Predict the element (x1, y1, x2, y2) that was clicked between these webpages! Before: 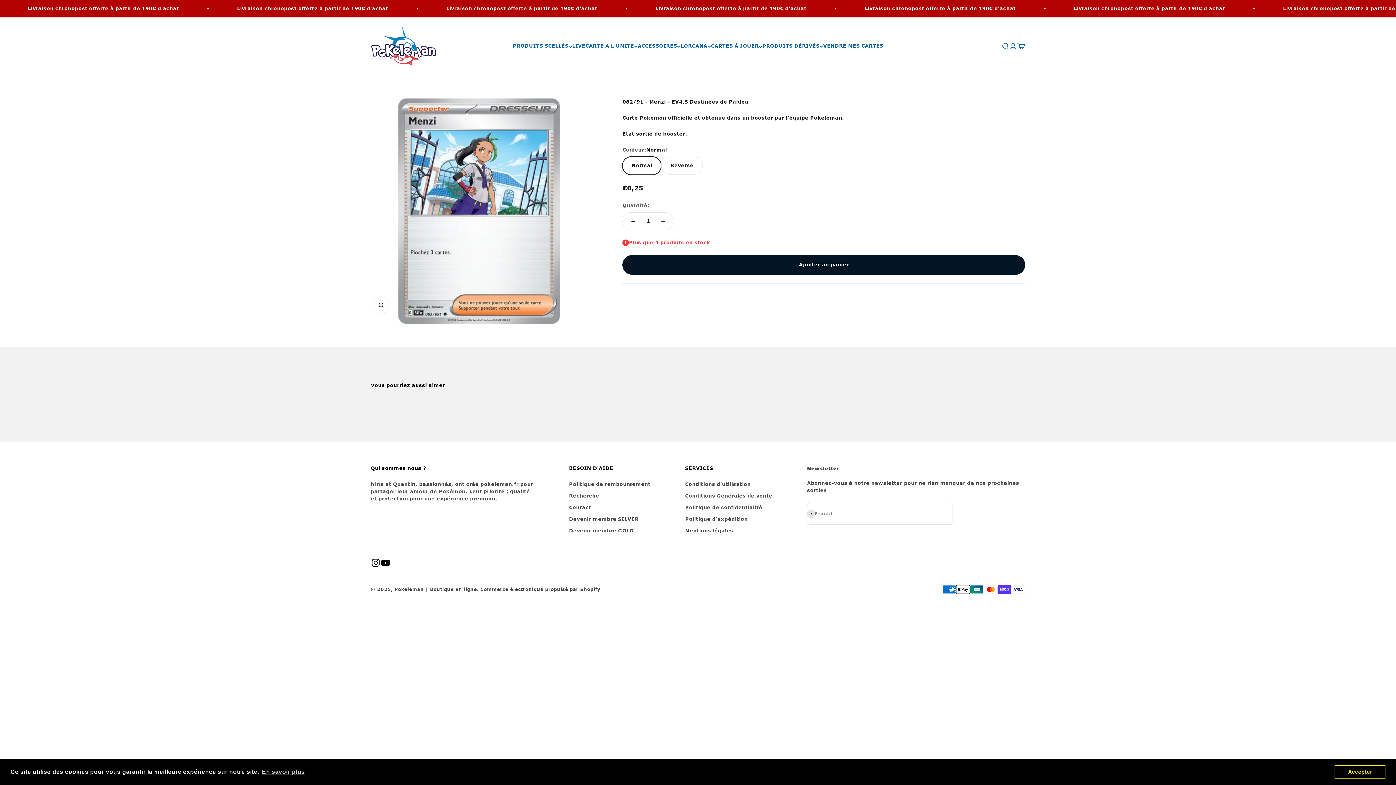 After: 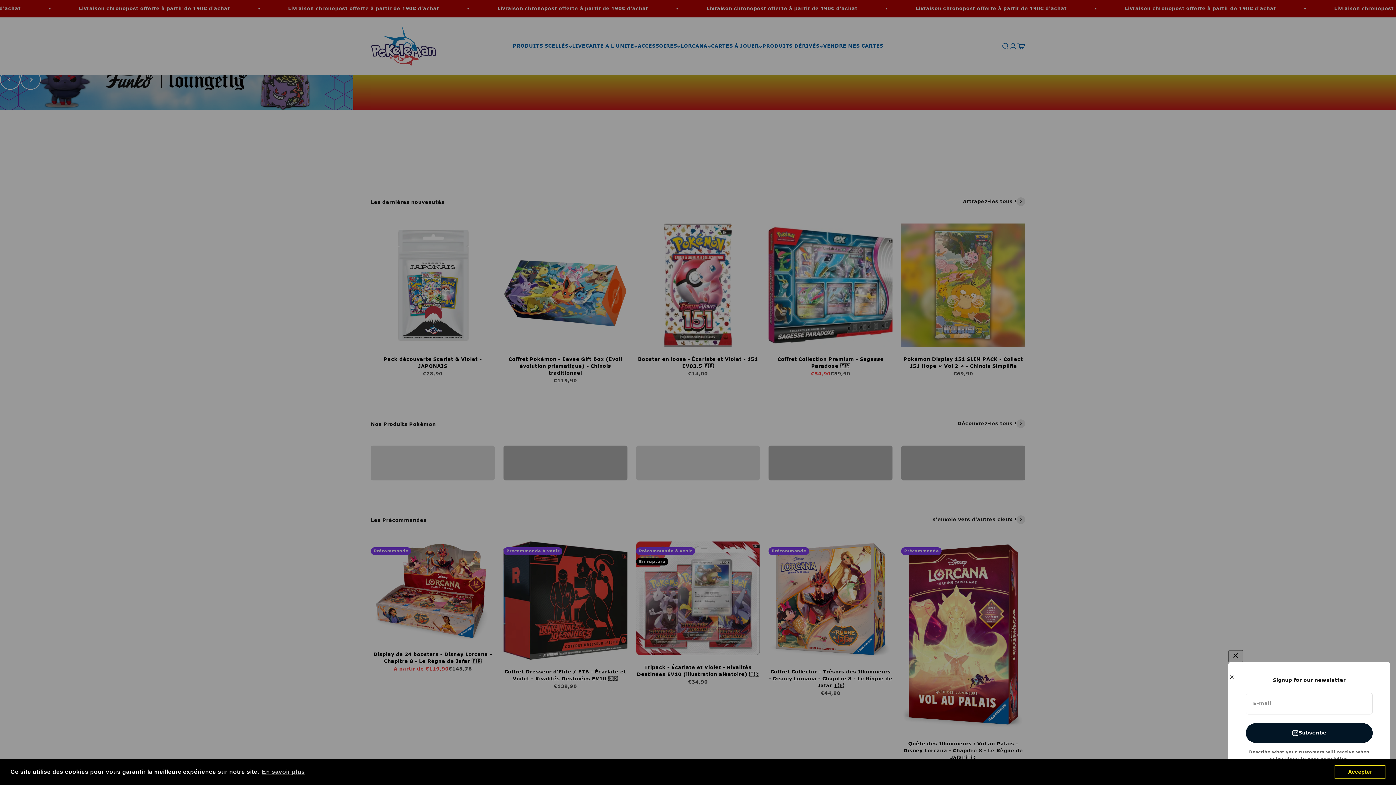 Action: bbox: (370, 26, 436, 66) label: Pokeleman | Boutique en ligne